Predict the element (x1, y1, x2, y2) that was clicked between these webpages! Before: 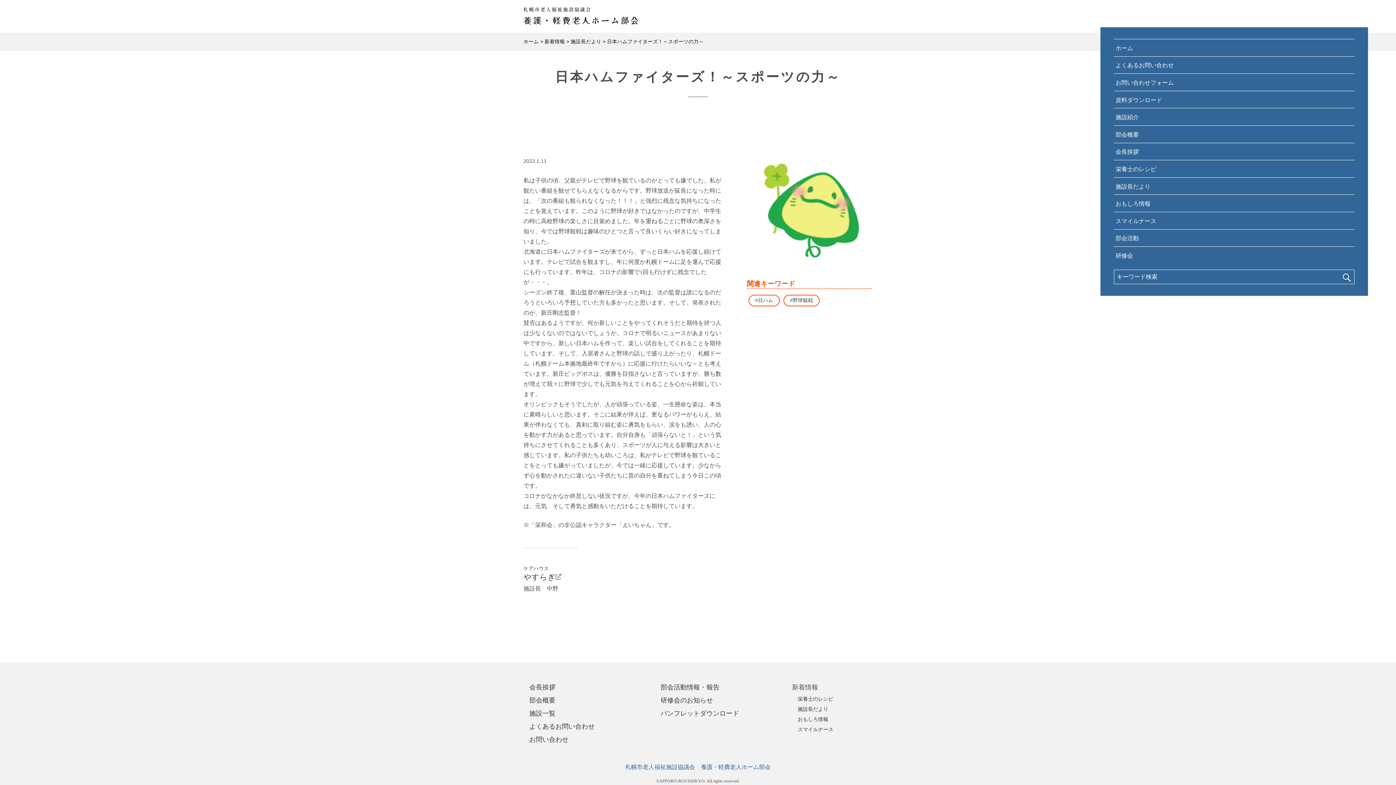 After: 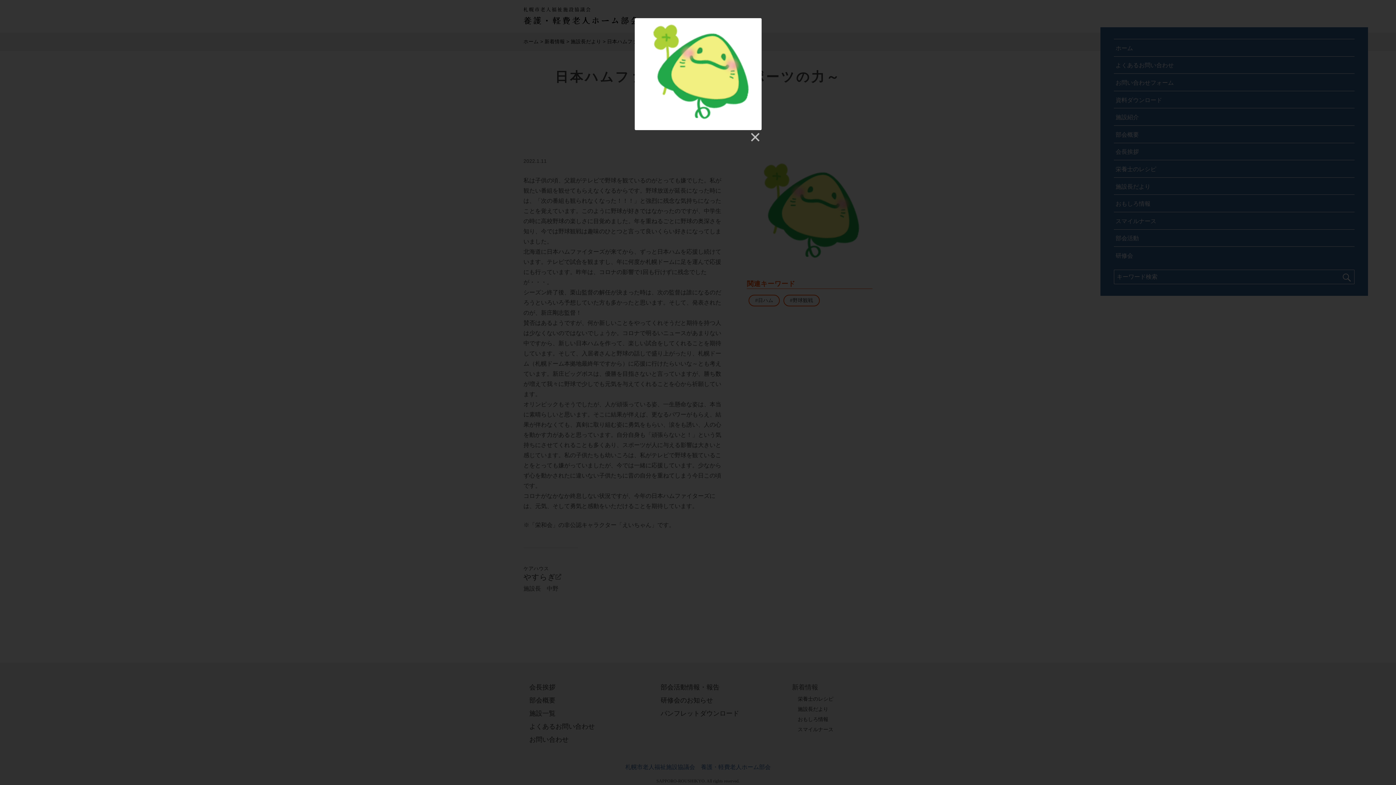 Action: bbox: (747, 215, 871, 221)